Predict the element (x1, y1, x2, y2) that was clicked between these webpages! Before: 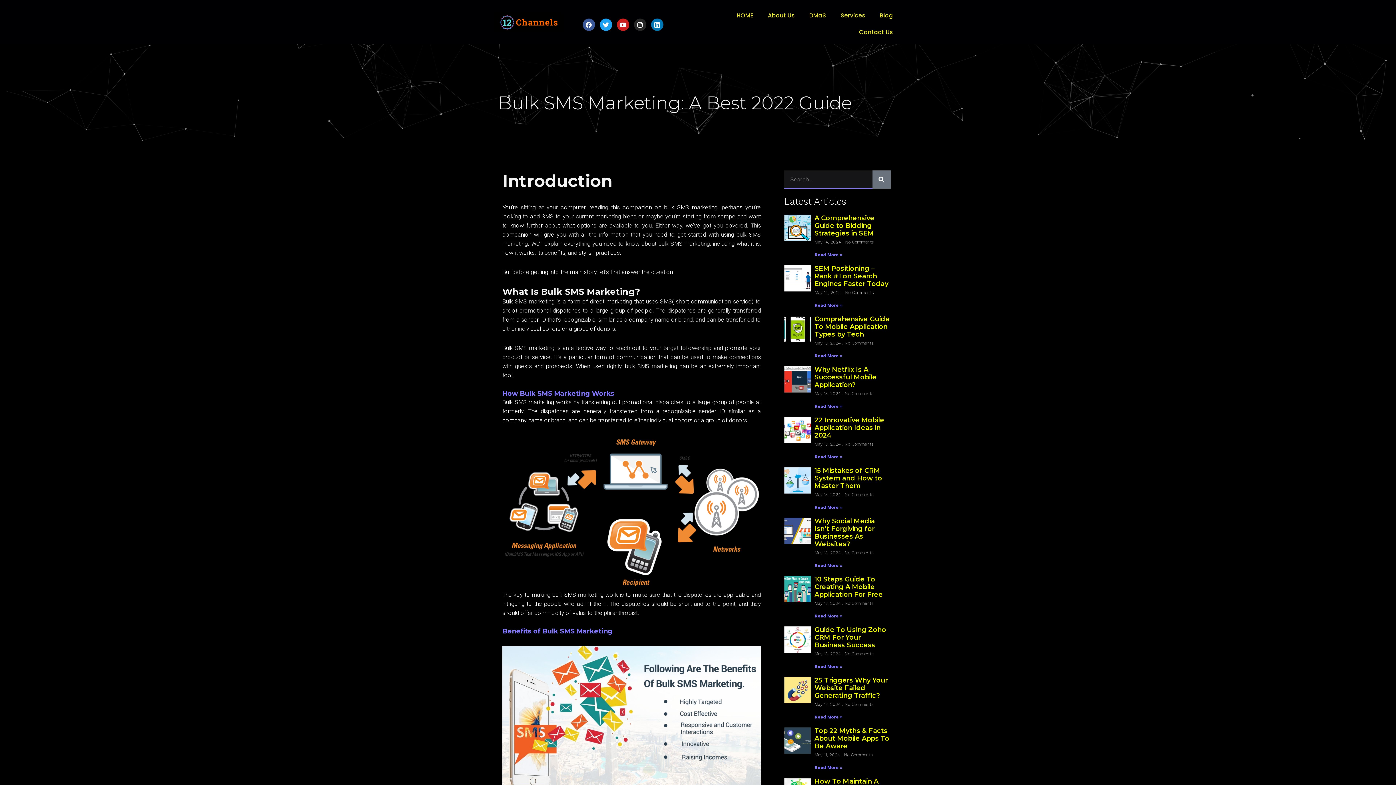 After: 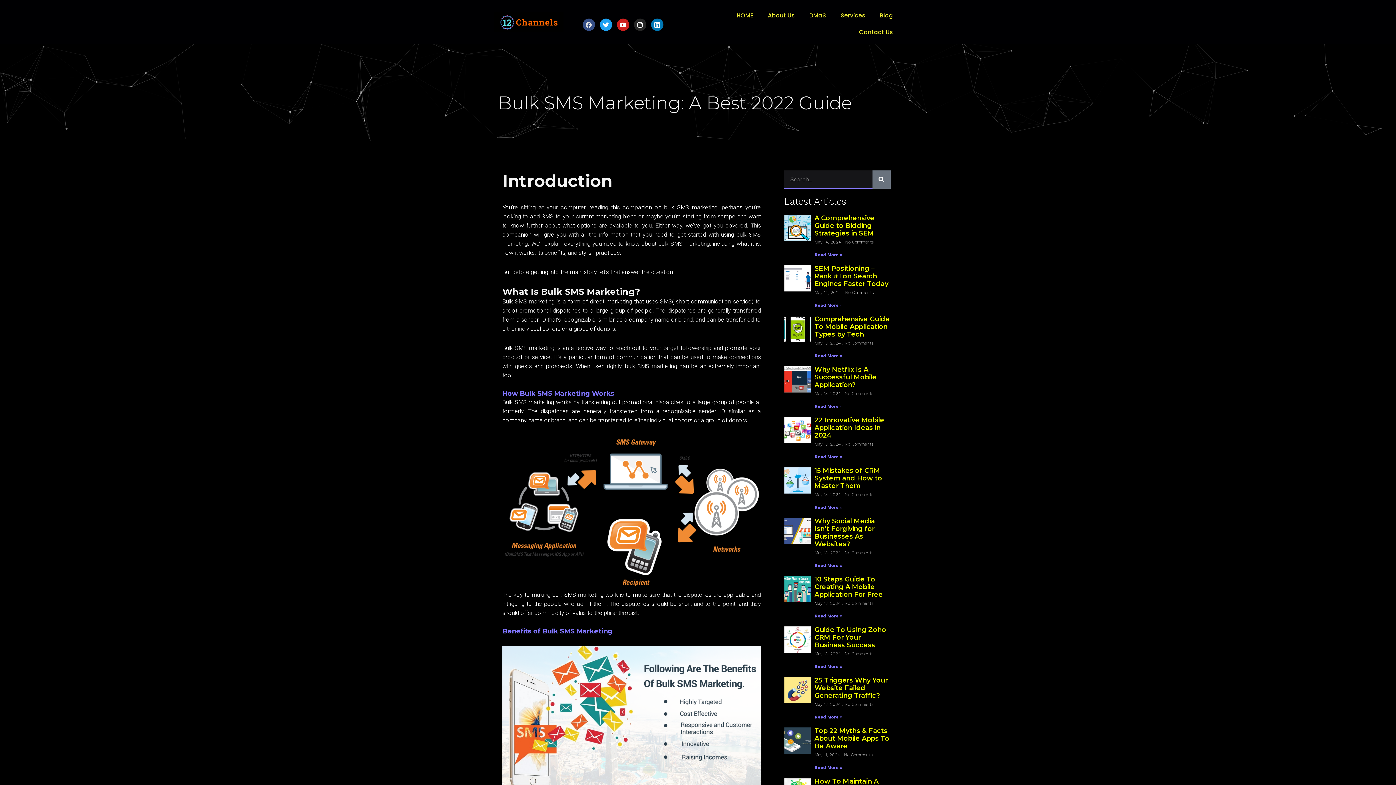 Action: bbox: (582, 18, 595, 30) label: Facebook